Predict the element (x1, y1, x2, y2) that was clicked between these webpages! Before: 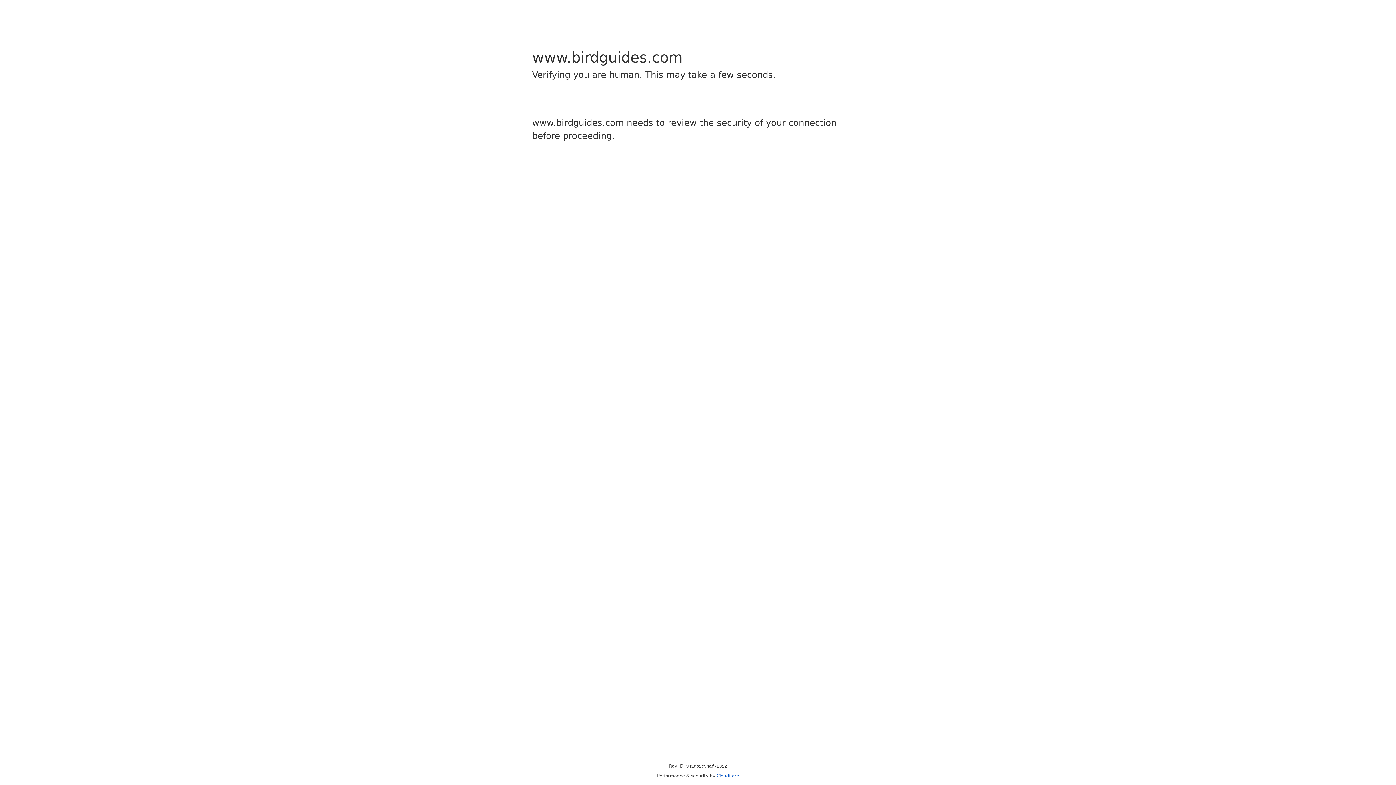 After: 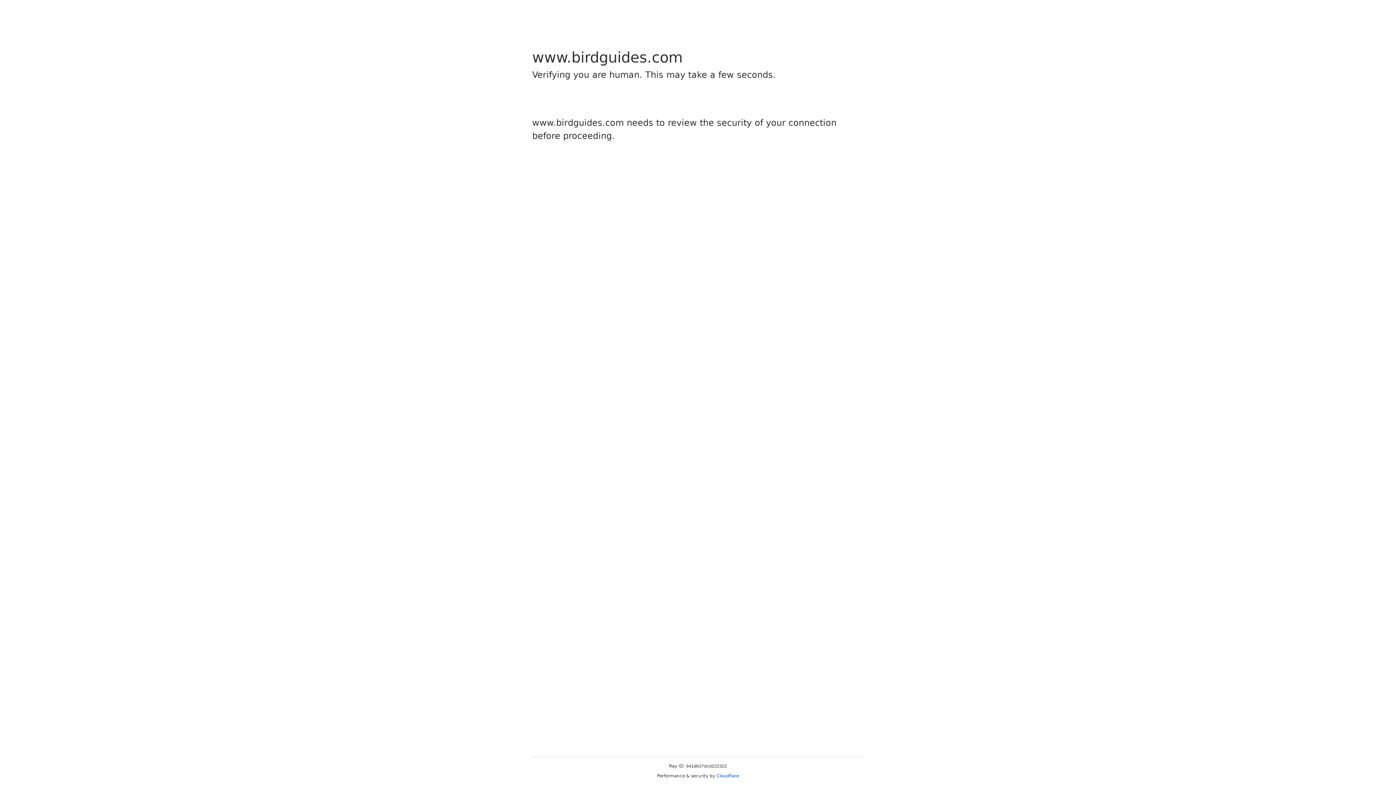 Action: bbox: (716, 773, 739, 778) label: Cloudflare